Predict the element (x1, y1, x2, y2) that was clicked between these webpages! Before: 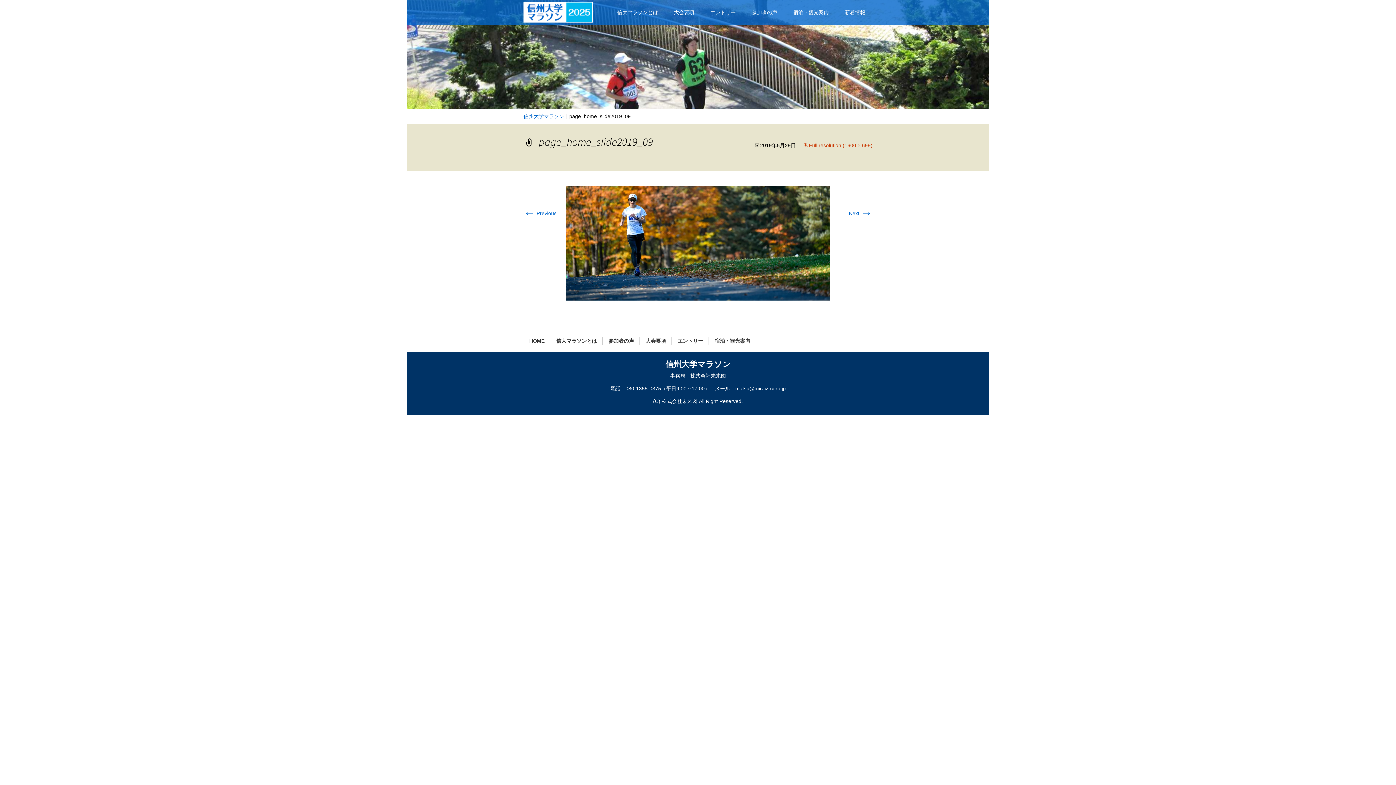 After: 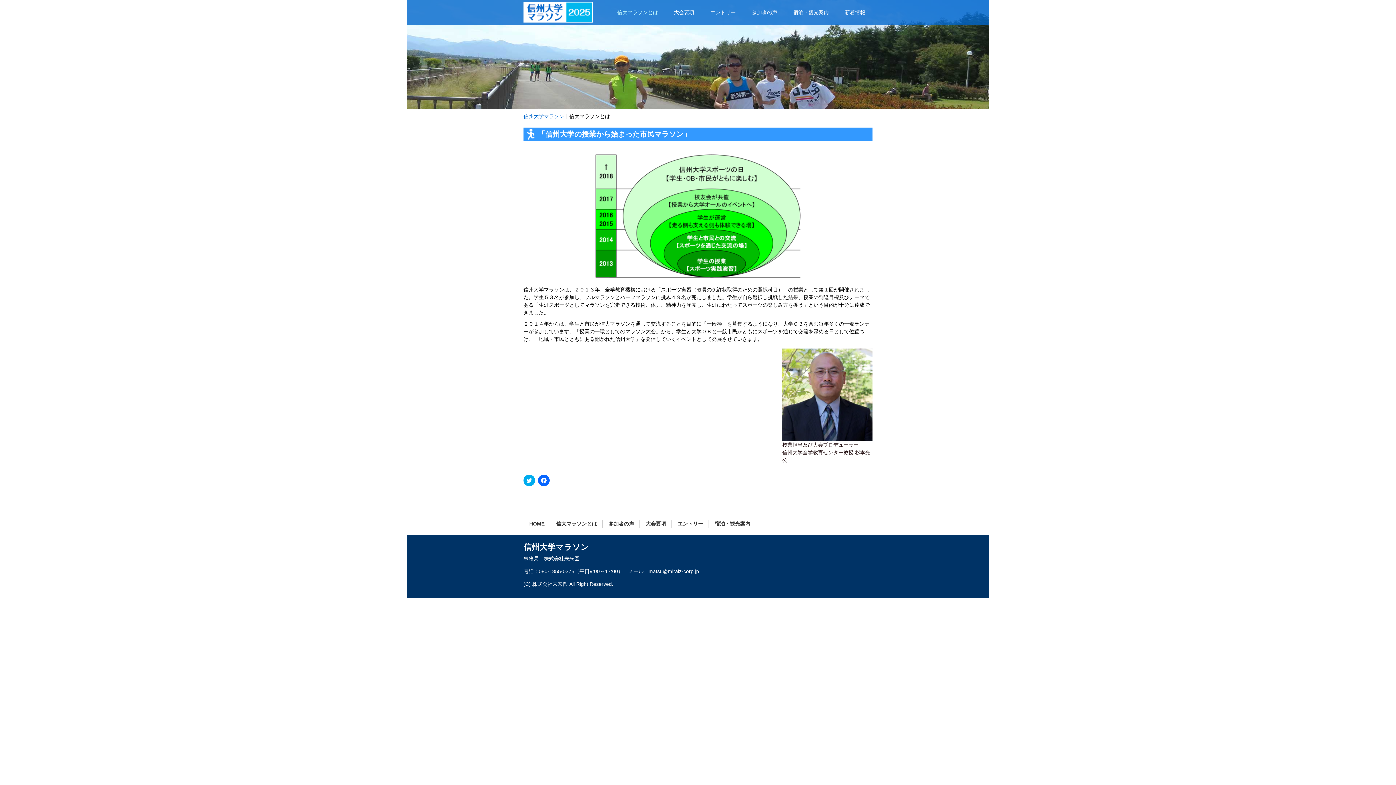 Action: bbox: (610, 1, 665, 22) label: 信大マラソンとは